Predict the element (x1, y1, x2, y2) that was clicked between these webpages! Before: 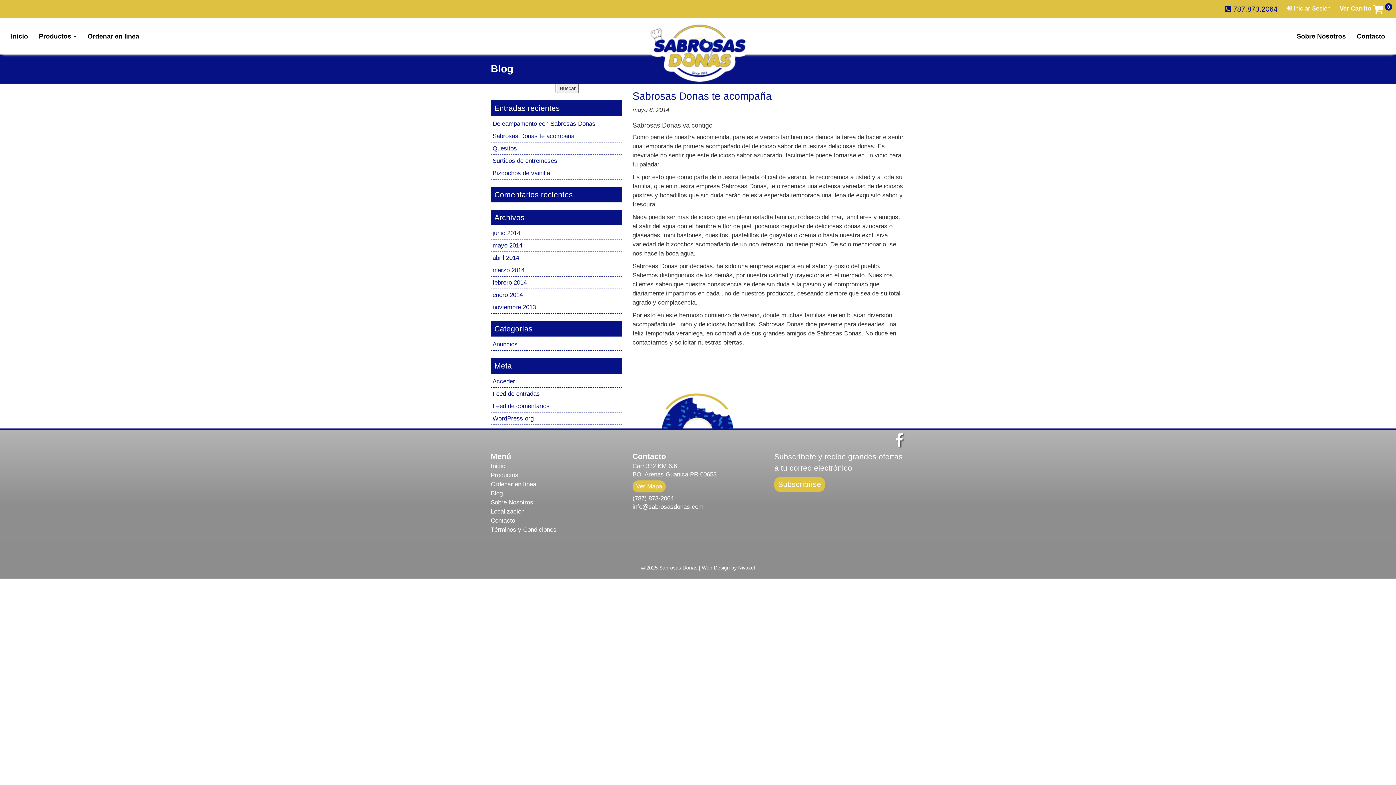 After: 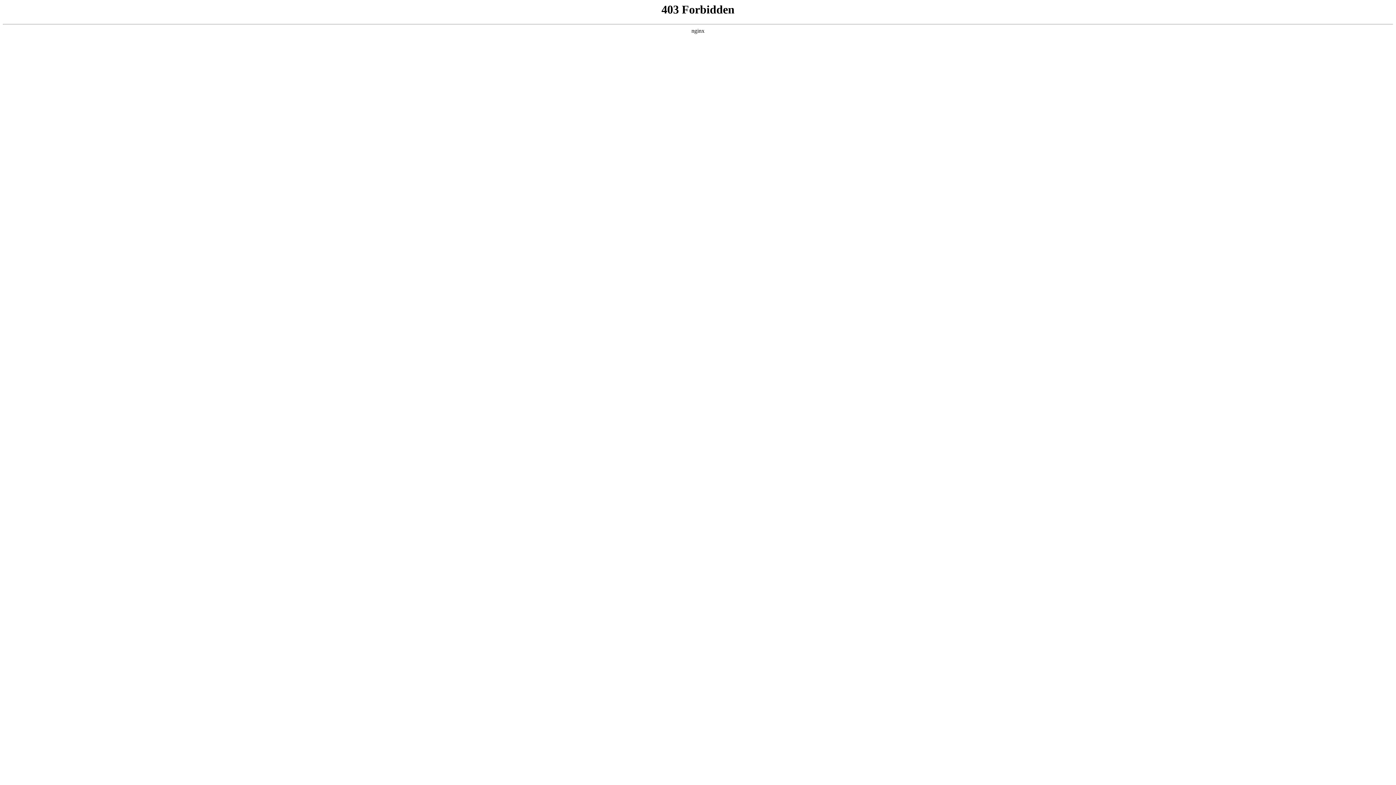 Action: bbox: (492, 415, 533, 422) label: WordPress.org